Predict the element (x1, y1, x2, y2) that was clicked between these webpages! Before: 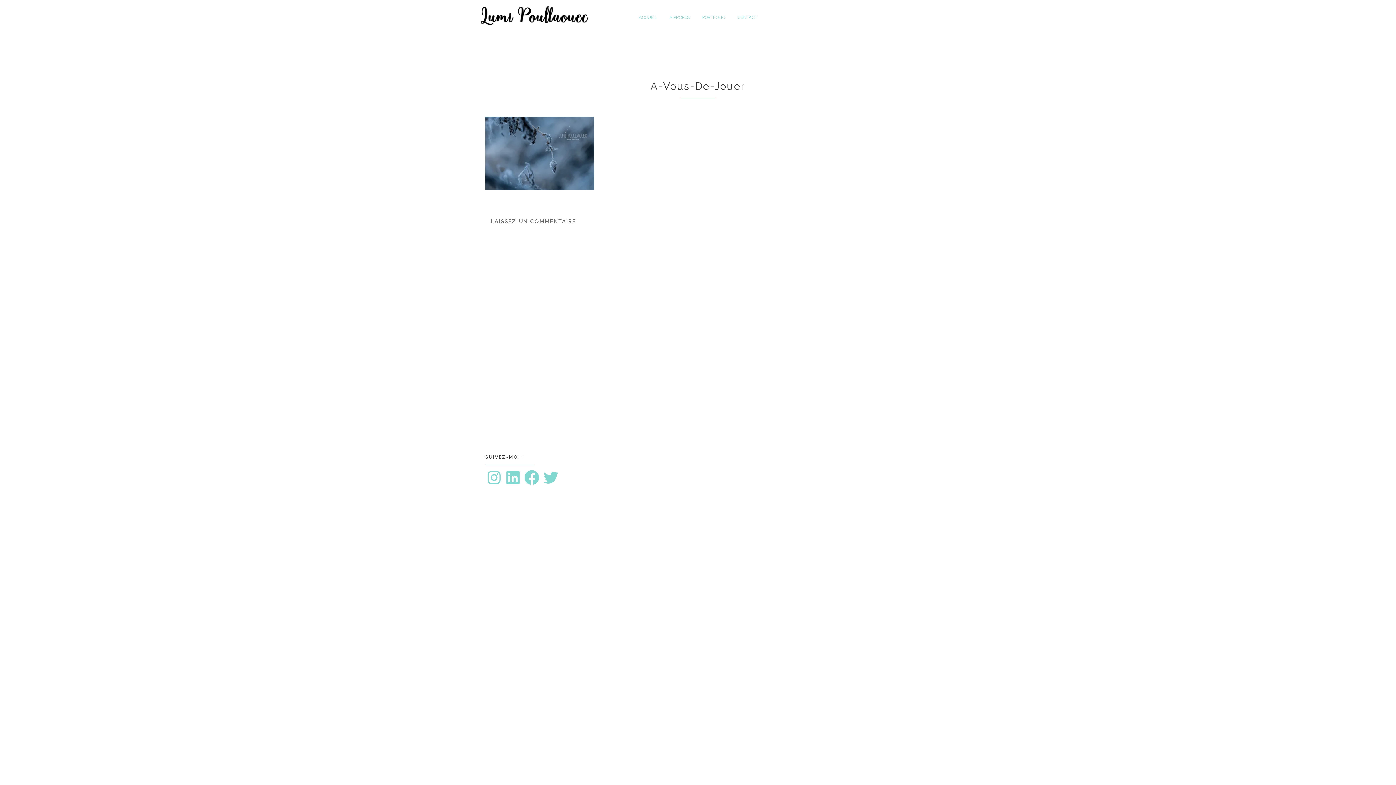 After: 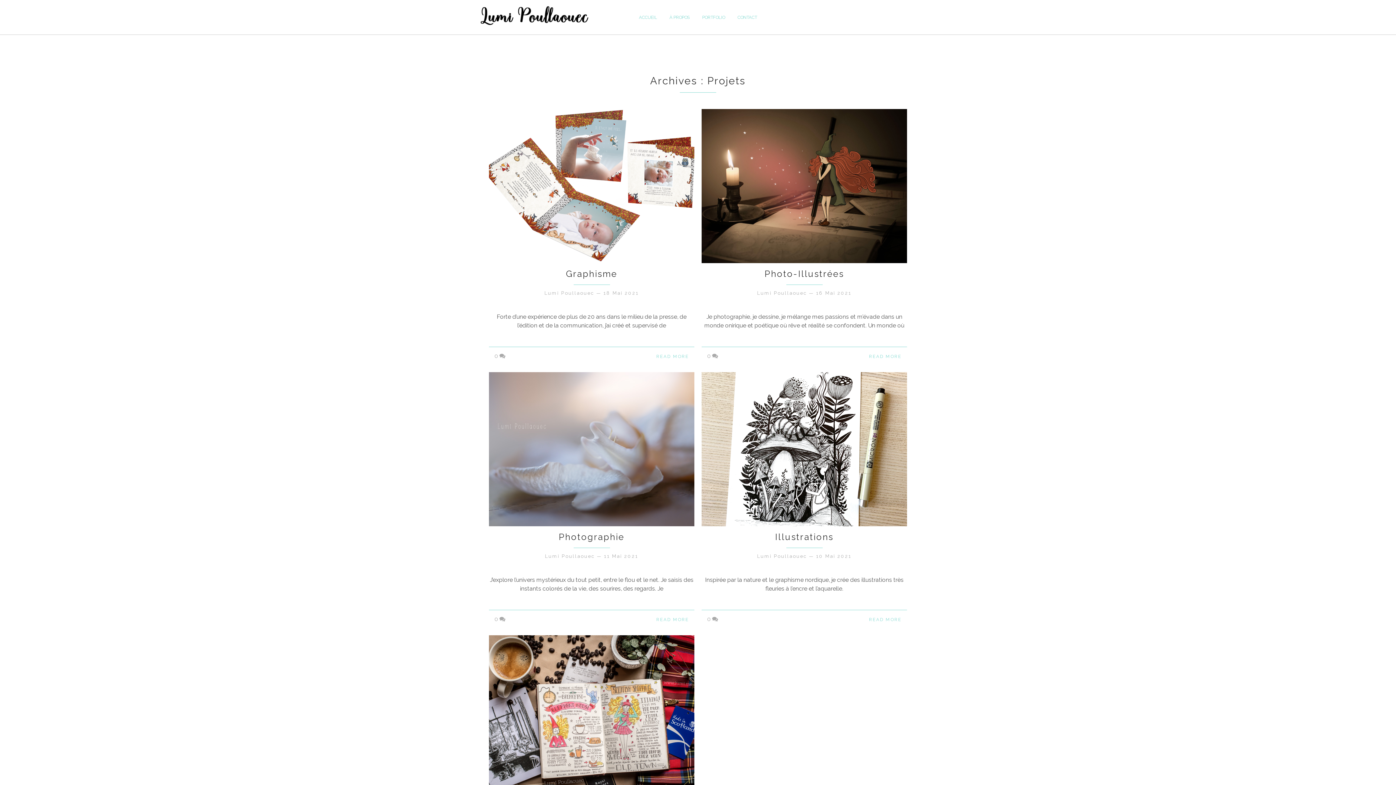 Action: label: PORTFOLIO bbox: (696, 9, 730, 25)